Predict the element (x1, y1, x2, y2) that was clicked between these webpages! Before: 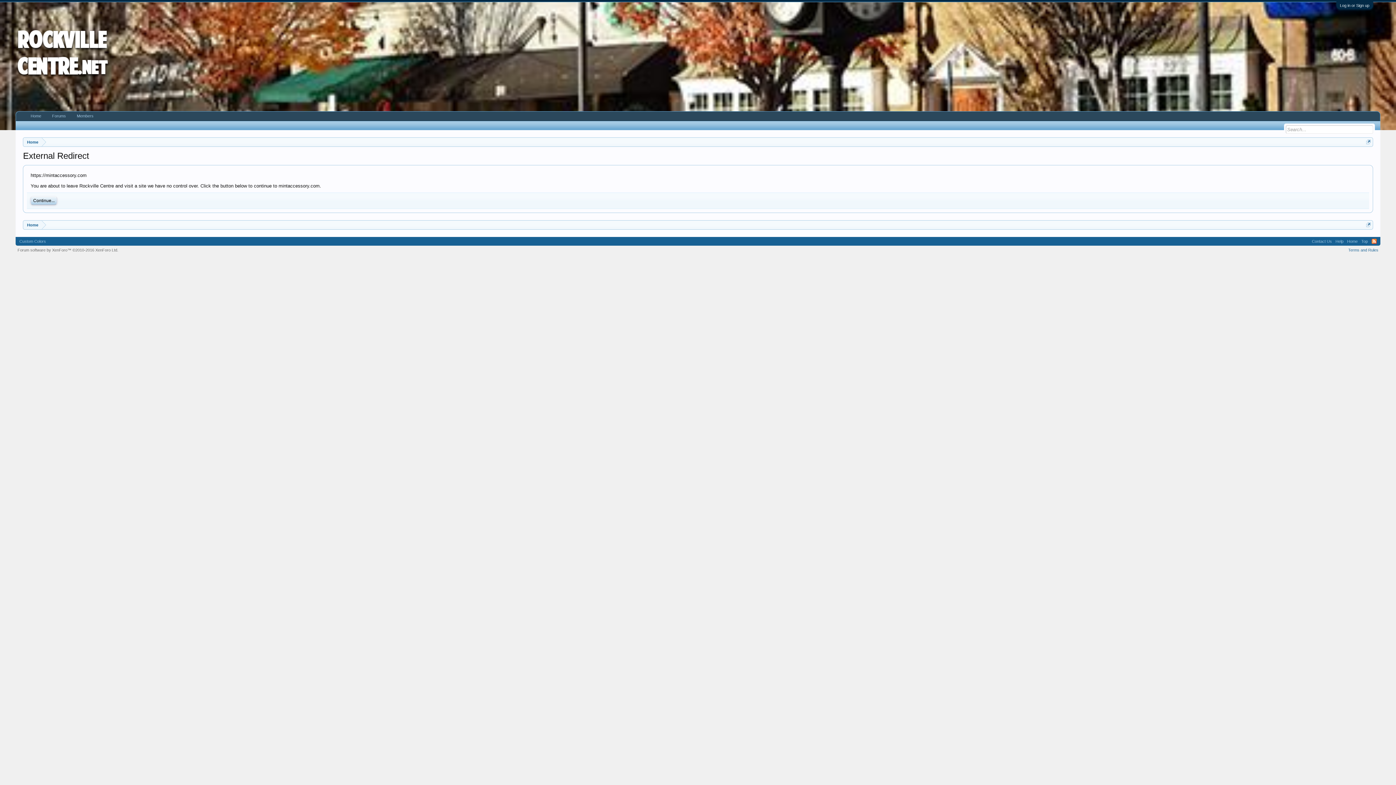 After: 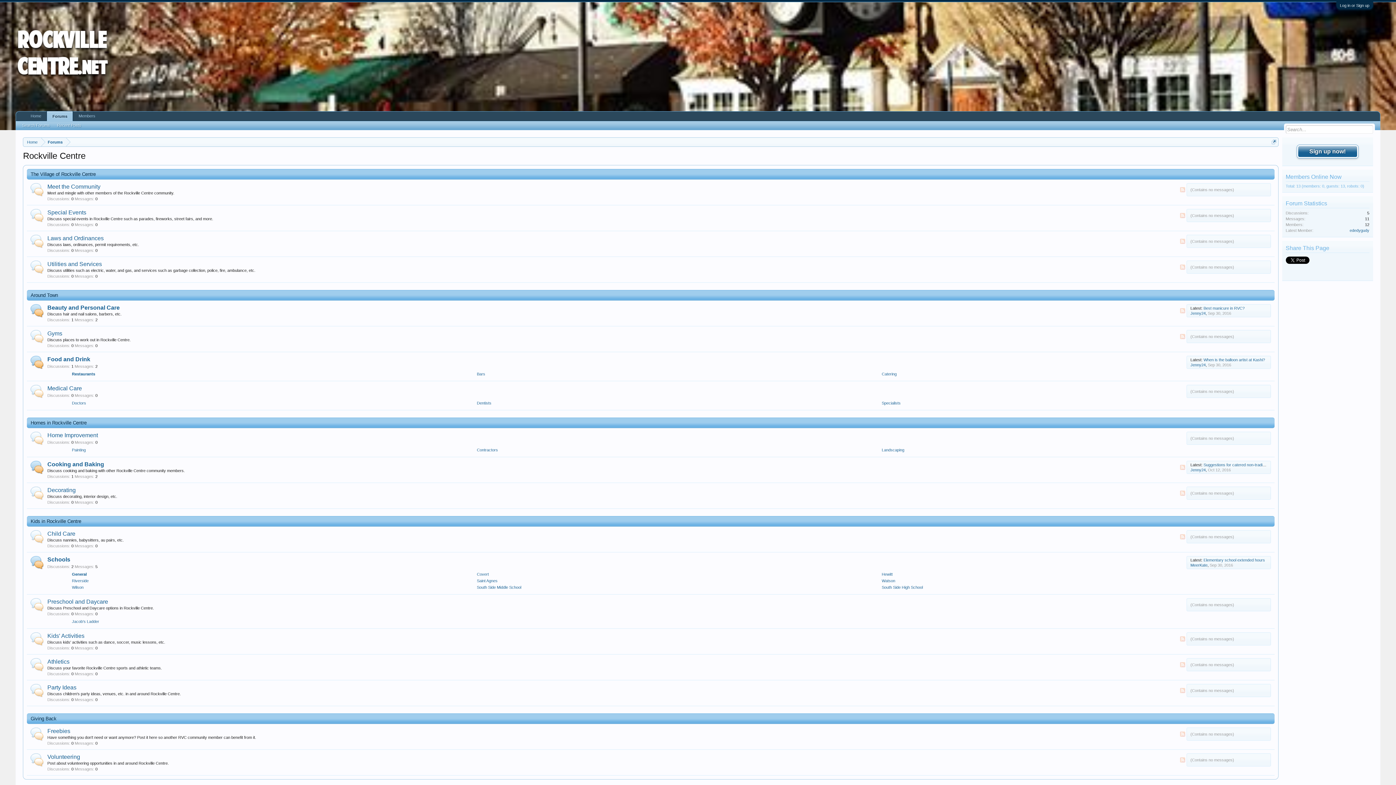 Action: bbox: (25, 111, 46, 120) label: Home